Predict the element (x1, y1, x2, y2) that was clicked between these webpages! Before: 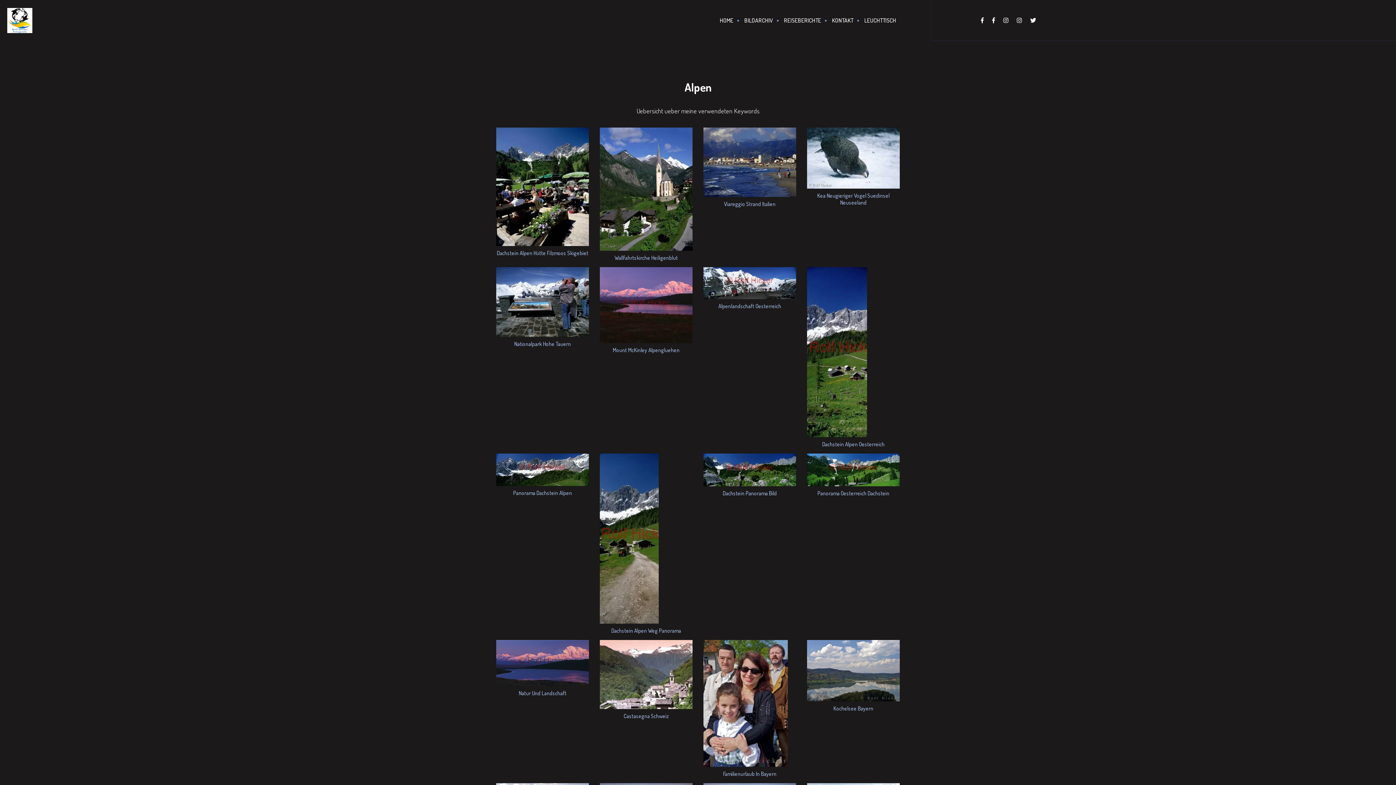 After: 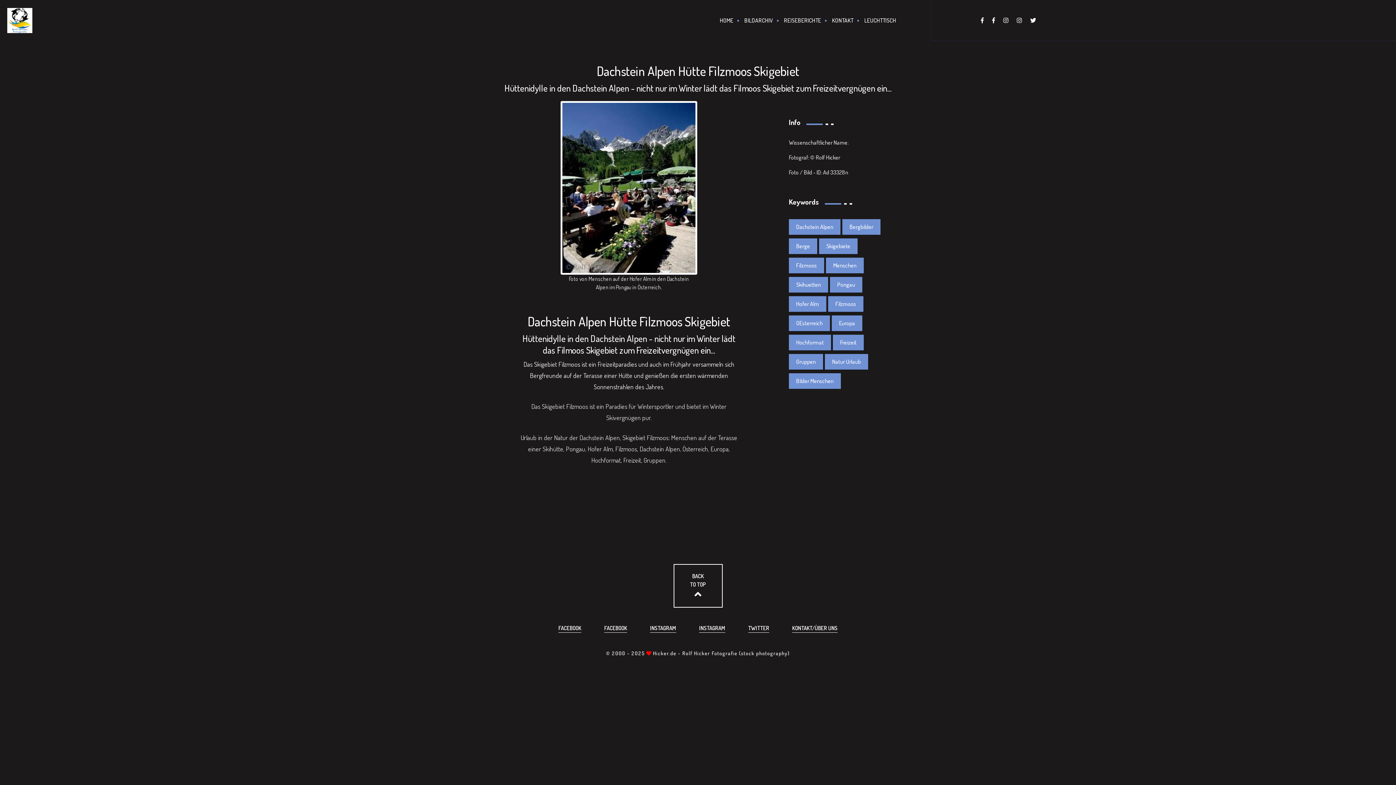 Action: bbox: (496, 182, 589, 256) label: Dachstein Alpen Hütte Filzmoos Skigebiet